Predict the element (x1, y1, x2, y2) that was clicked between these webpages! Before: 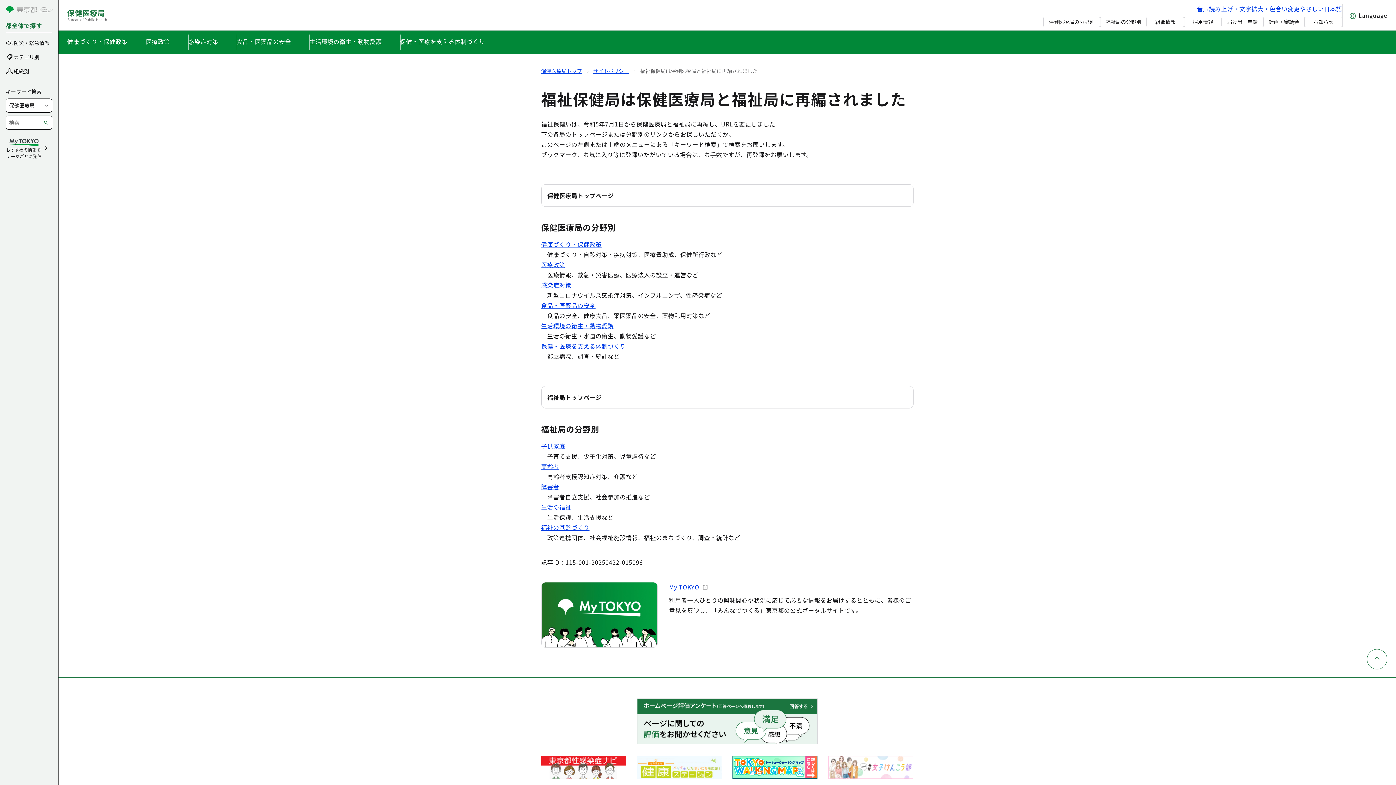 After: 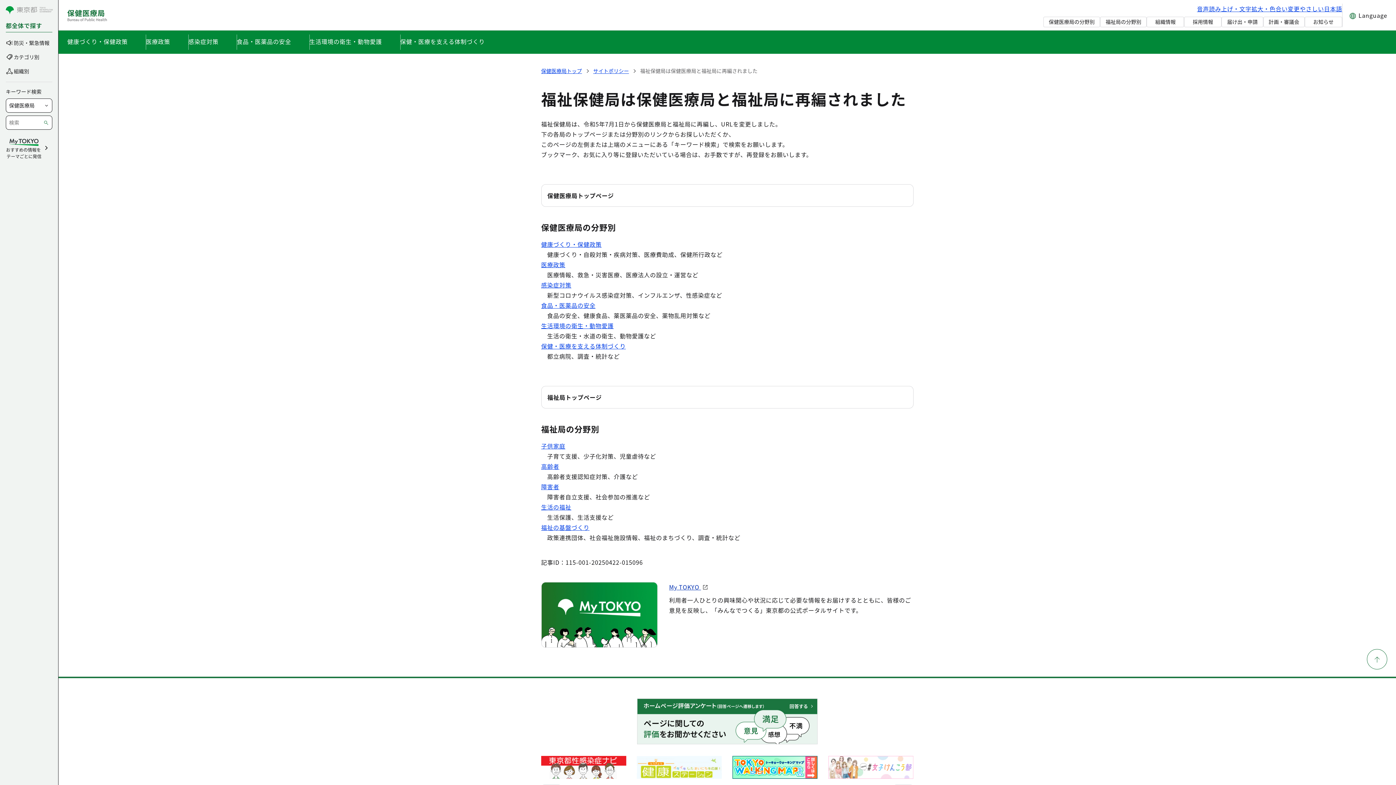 Action: label: My TOKYO 

利用者一人ひとりの興味関心や状況に応じて必要な情報をお届けするとともに、皆様のご意見を反映し、「みんなでつくる」東京都の公式ポータルサイトです。 bbox: (541, 582, 913, 647)